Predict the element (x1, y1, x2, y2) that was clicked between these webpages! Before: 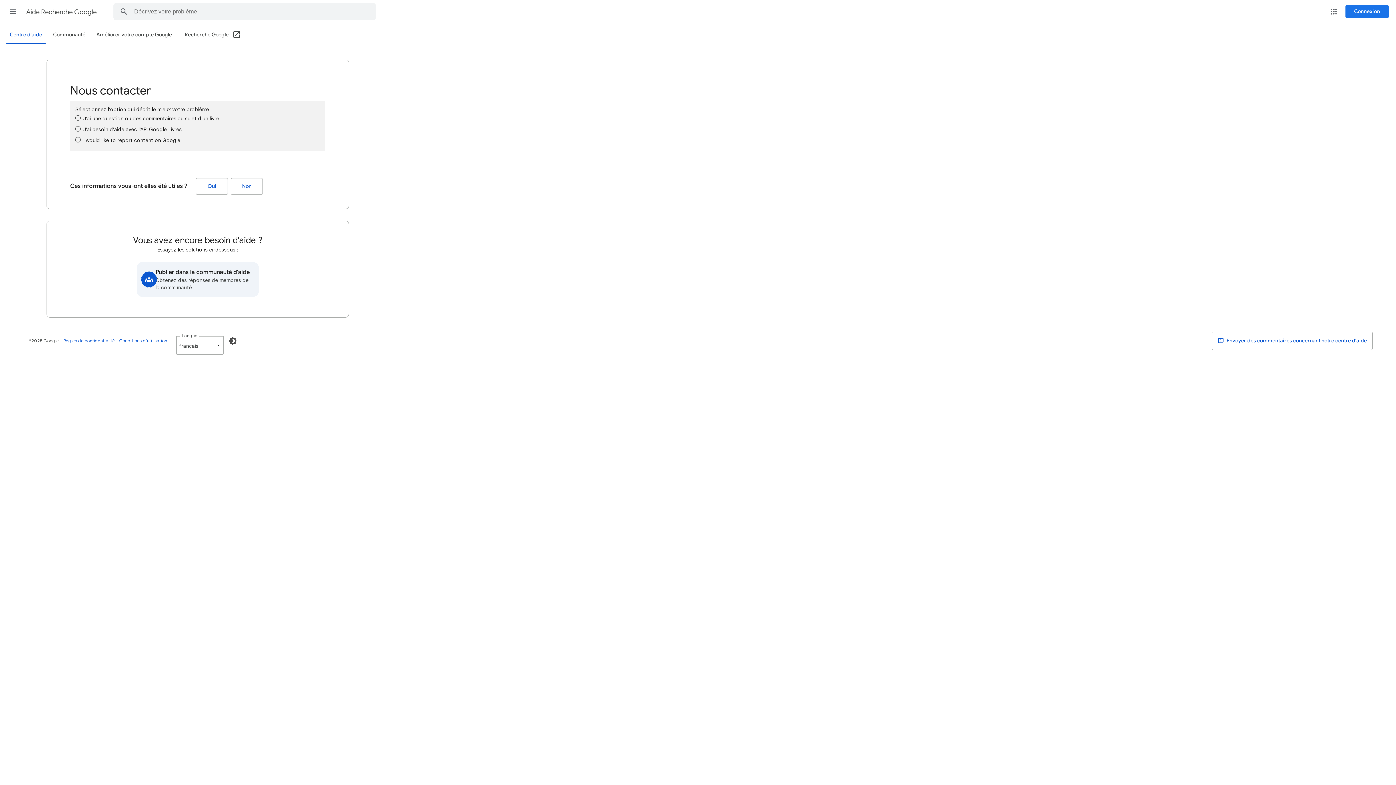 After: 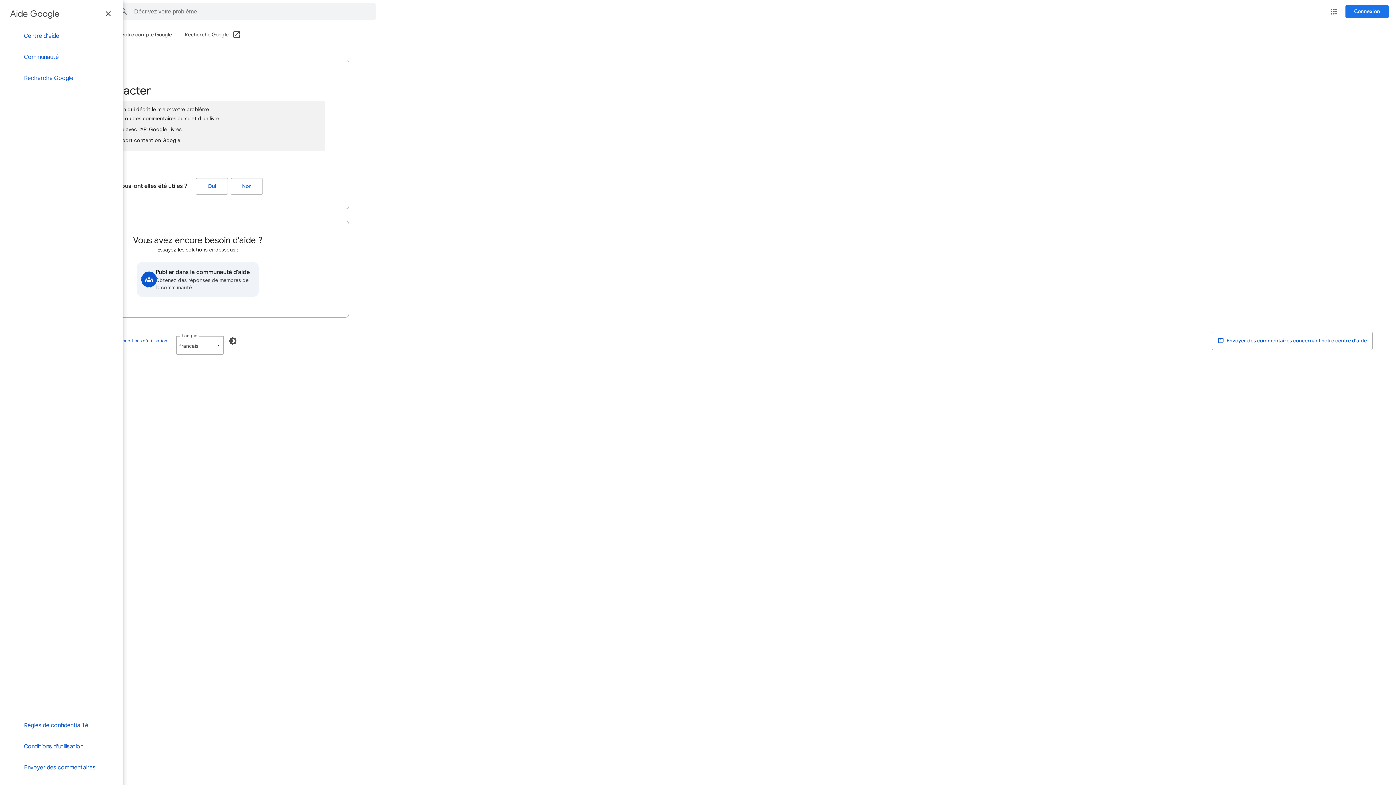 Action: bbox: (4, 2, 21, 20) label: Menu principal